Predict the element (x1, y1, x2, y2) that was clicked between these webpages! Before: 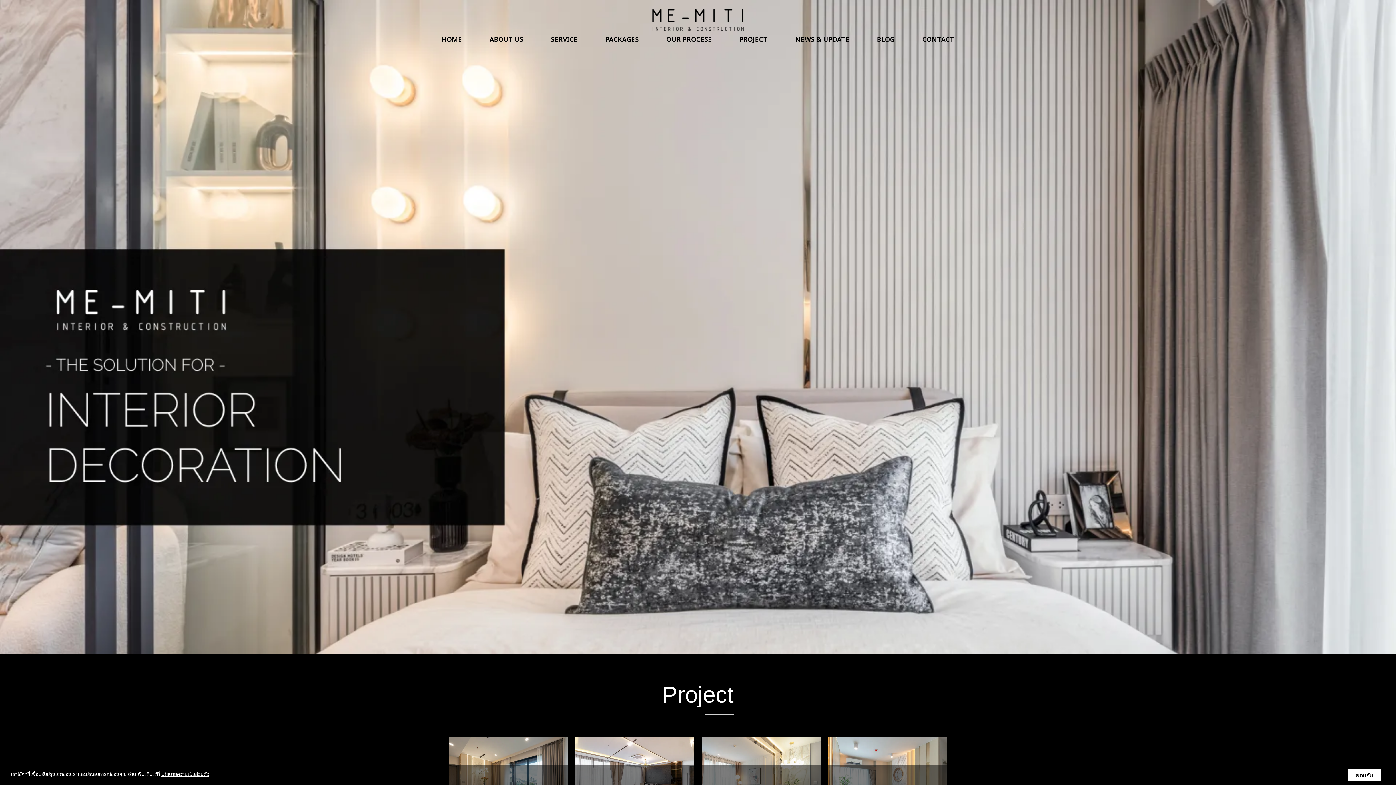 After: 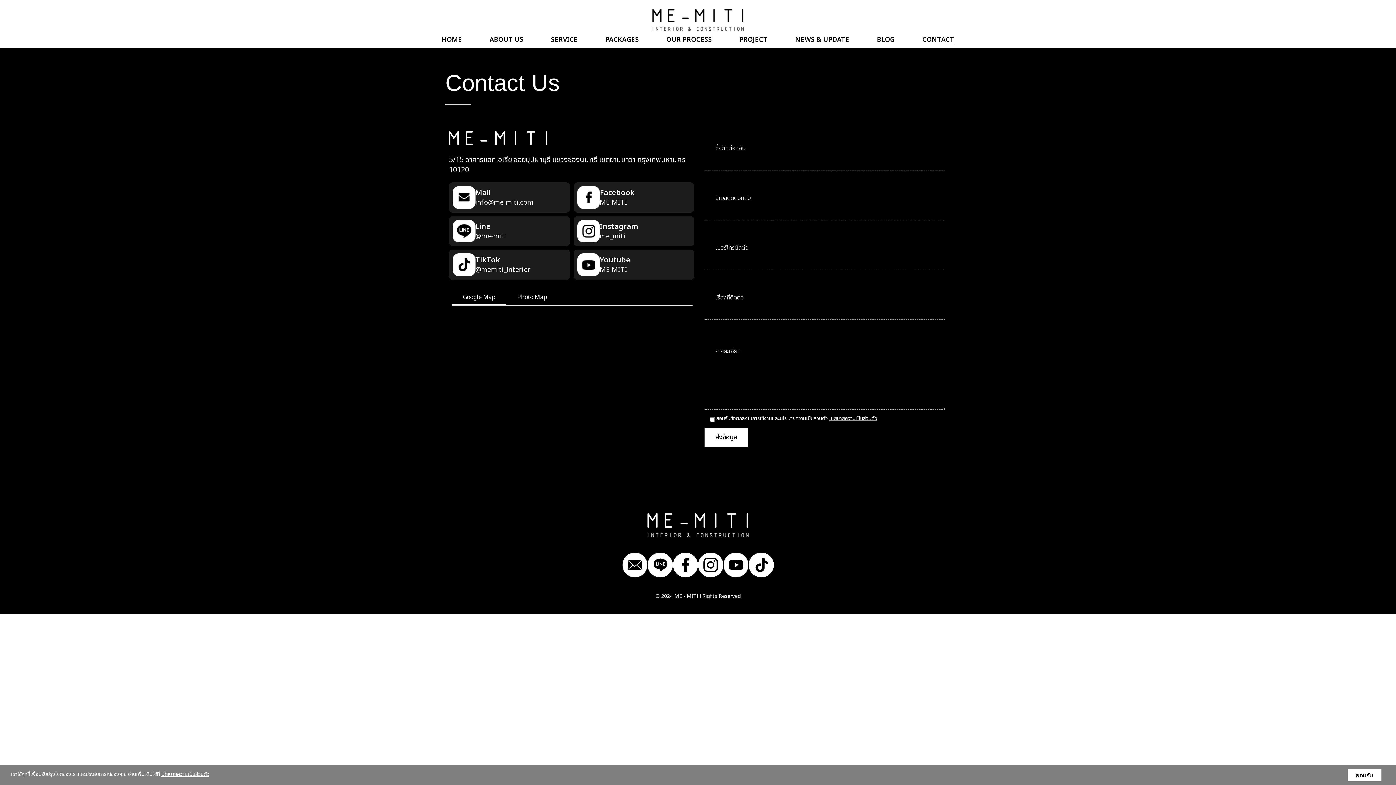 Action: bbox: (922, 36, 954, 44) label: CONTACT